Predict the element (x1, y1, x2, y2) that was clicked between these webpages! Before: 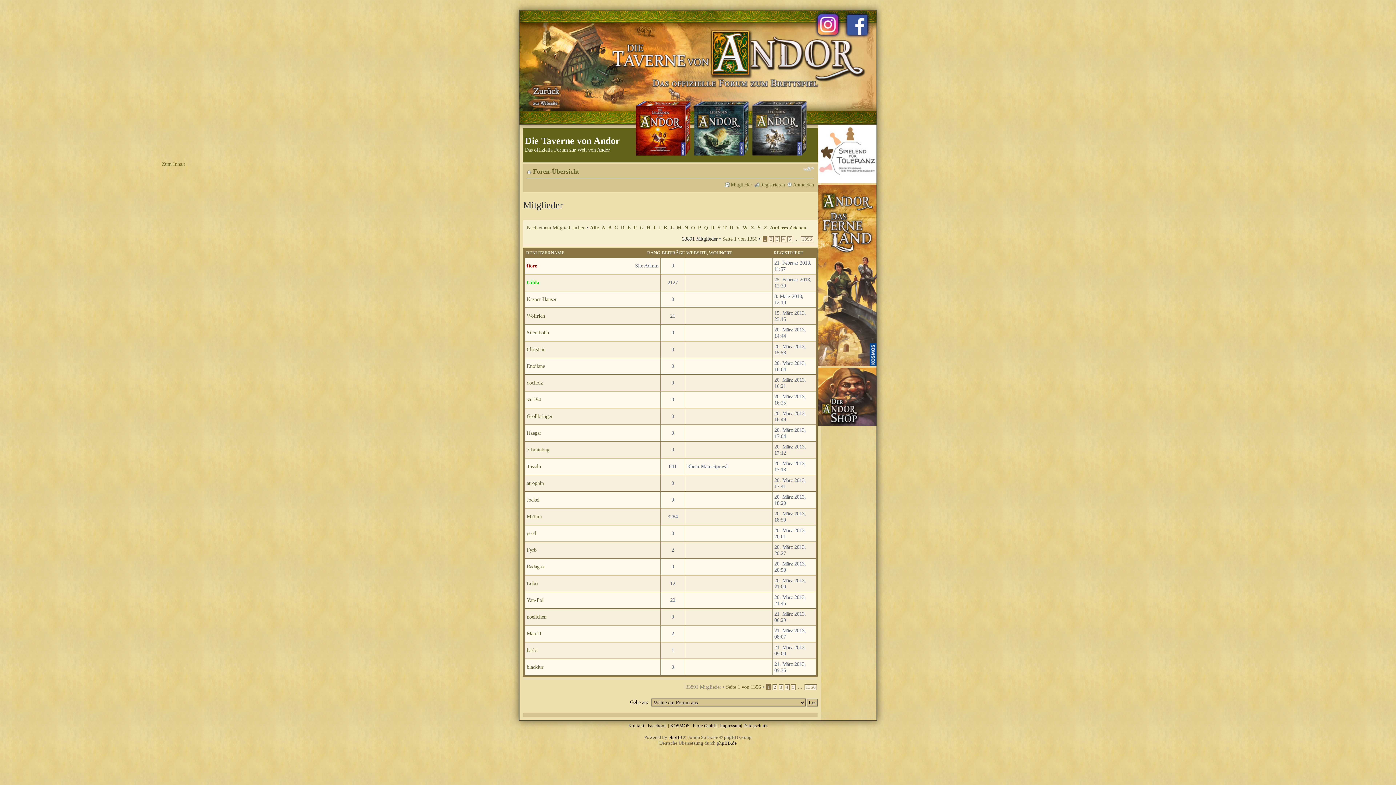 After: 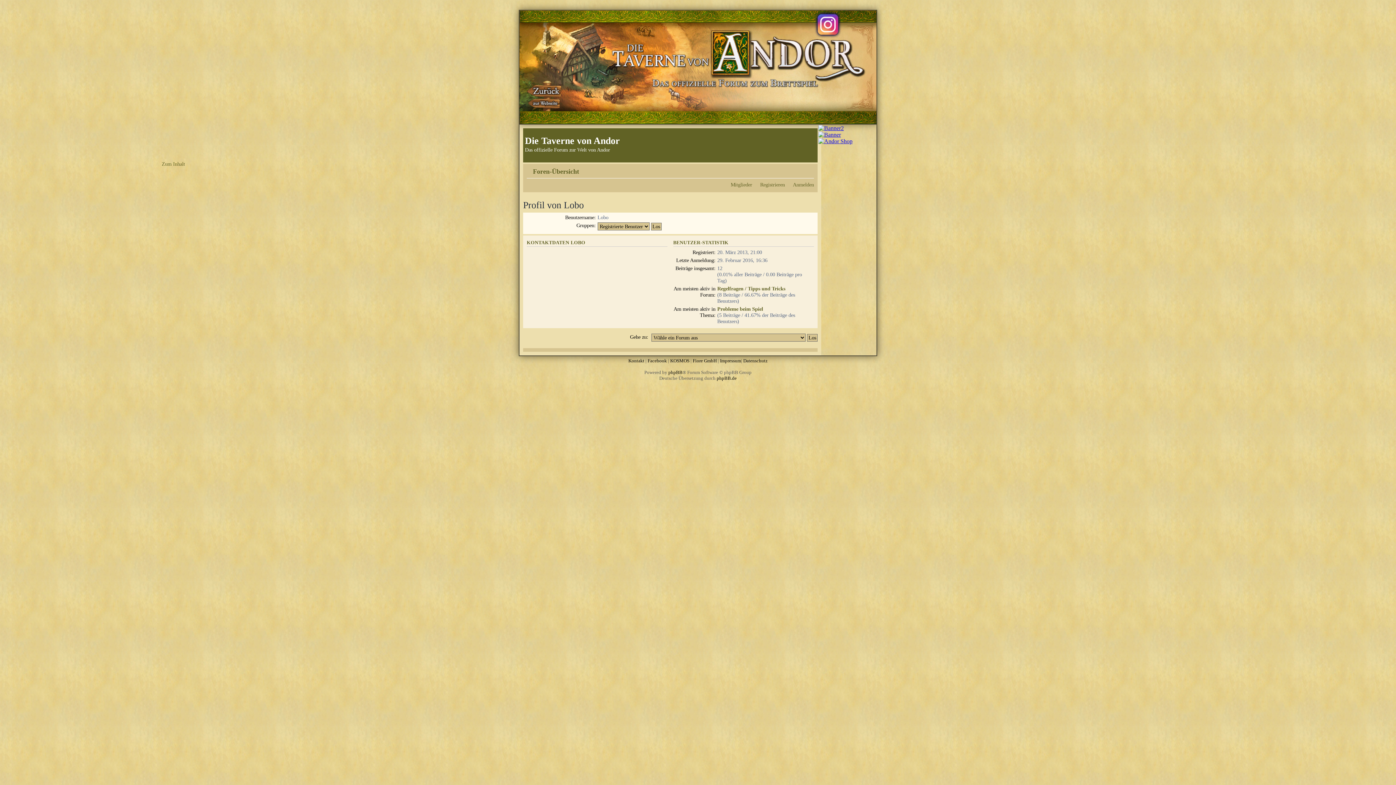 Action: label: Lobo bbox: (526, 580, 537, 586)